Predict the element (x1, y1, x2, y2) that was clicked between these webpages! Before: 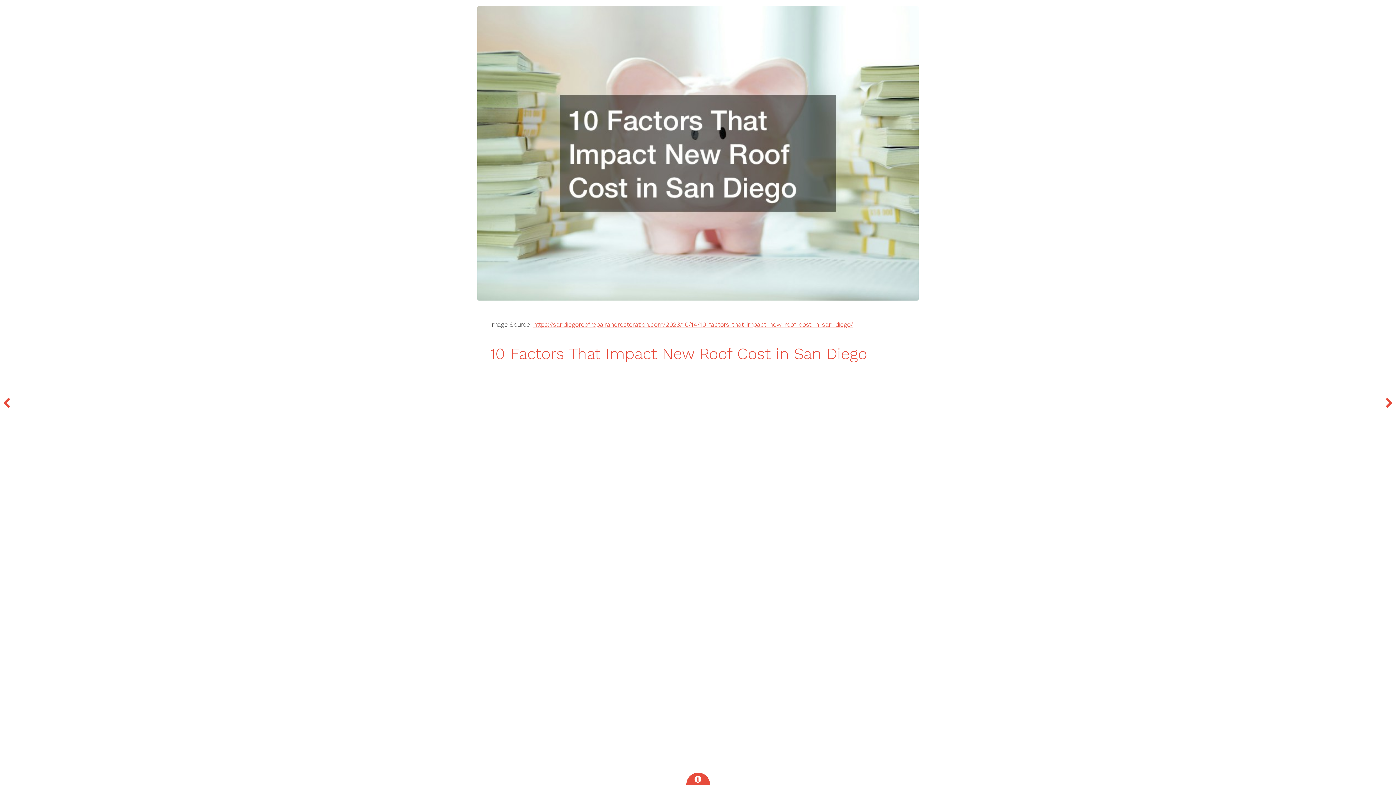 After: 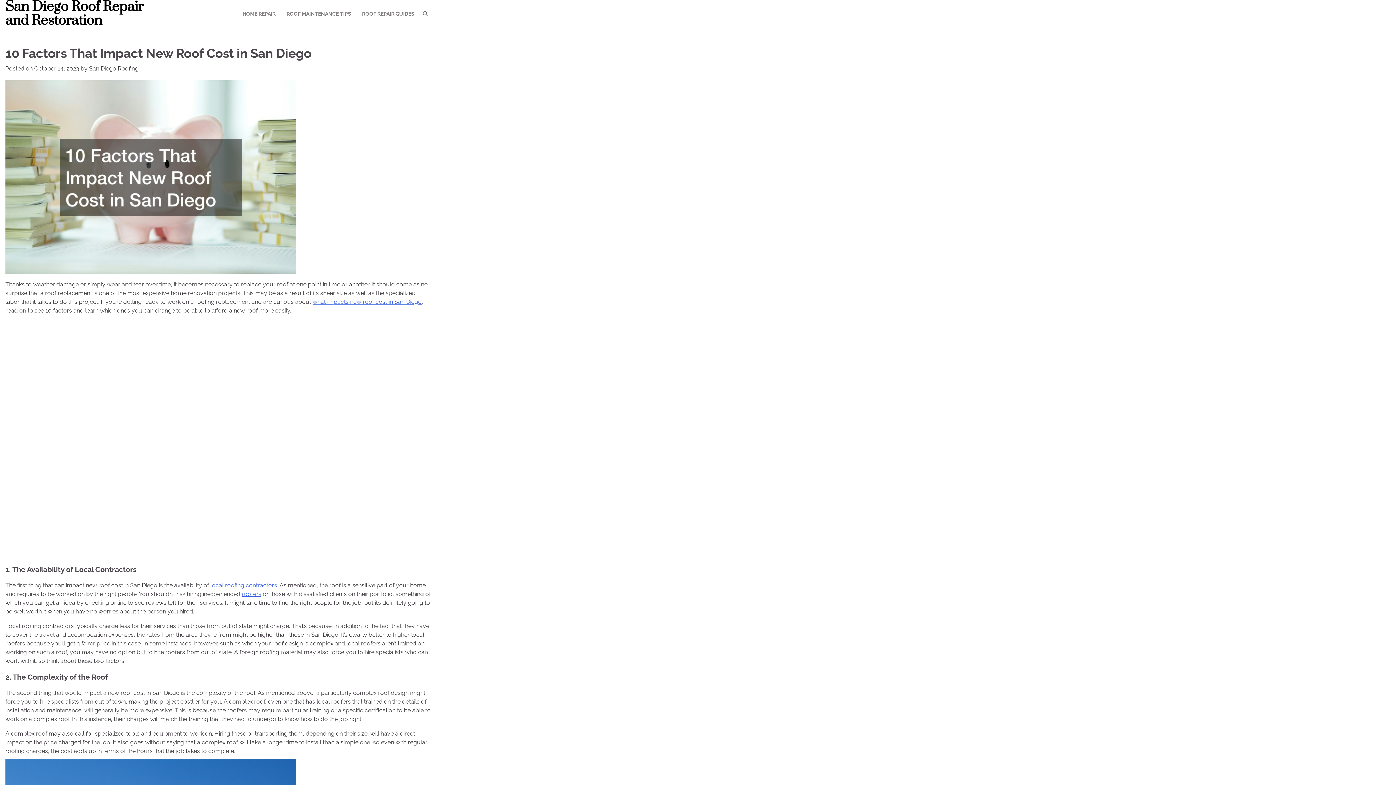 Action: bbox: (477, 6, 918, 300)